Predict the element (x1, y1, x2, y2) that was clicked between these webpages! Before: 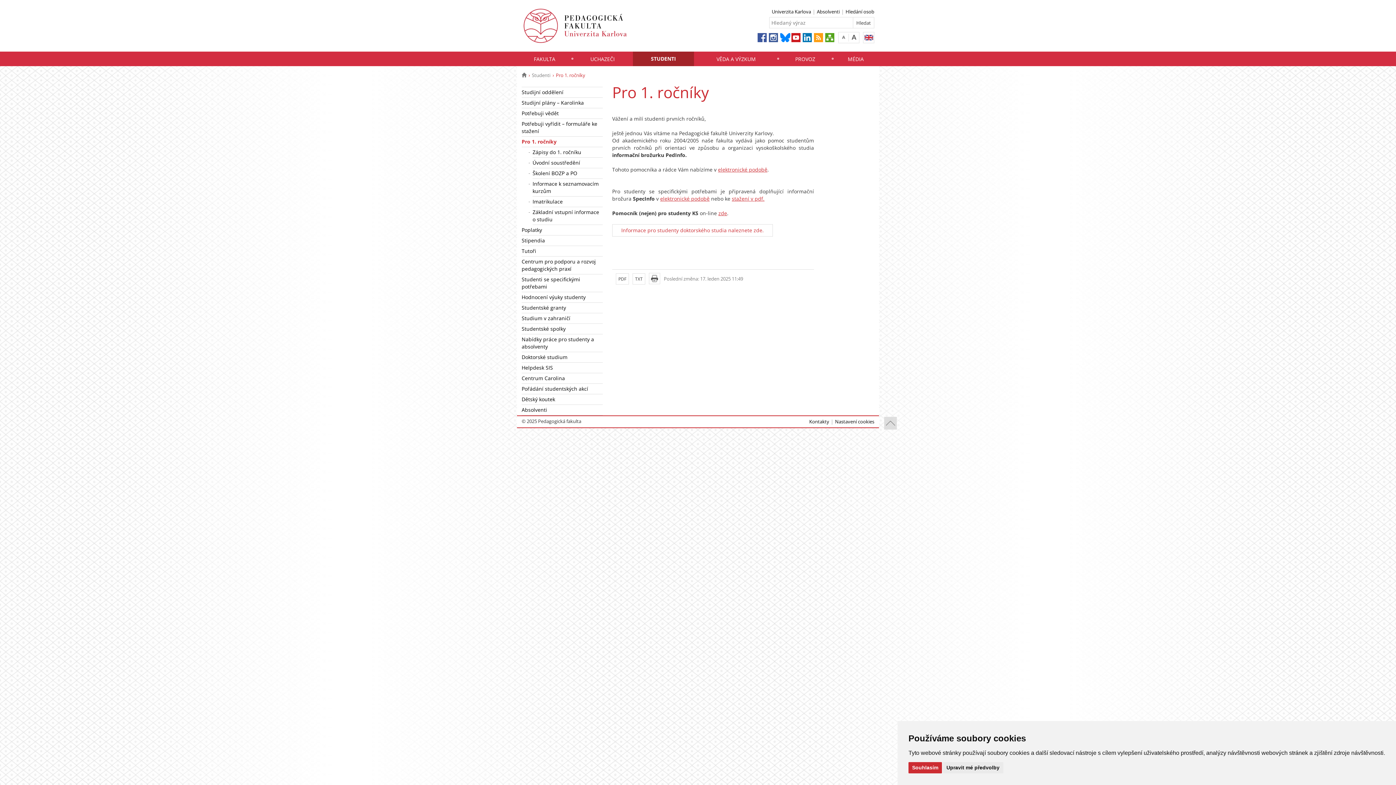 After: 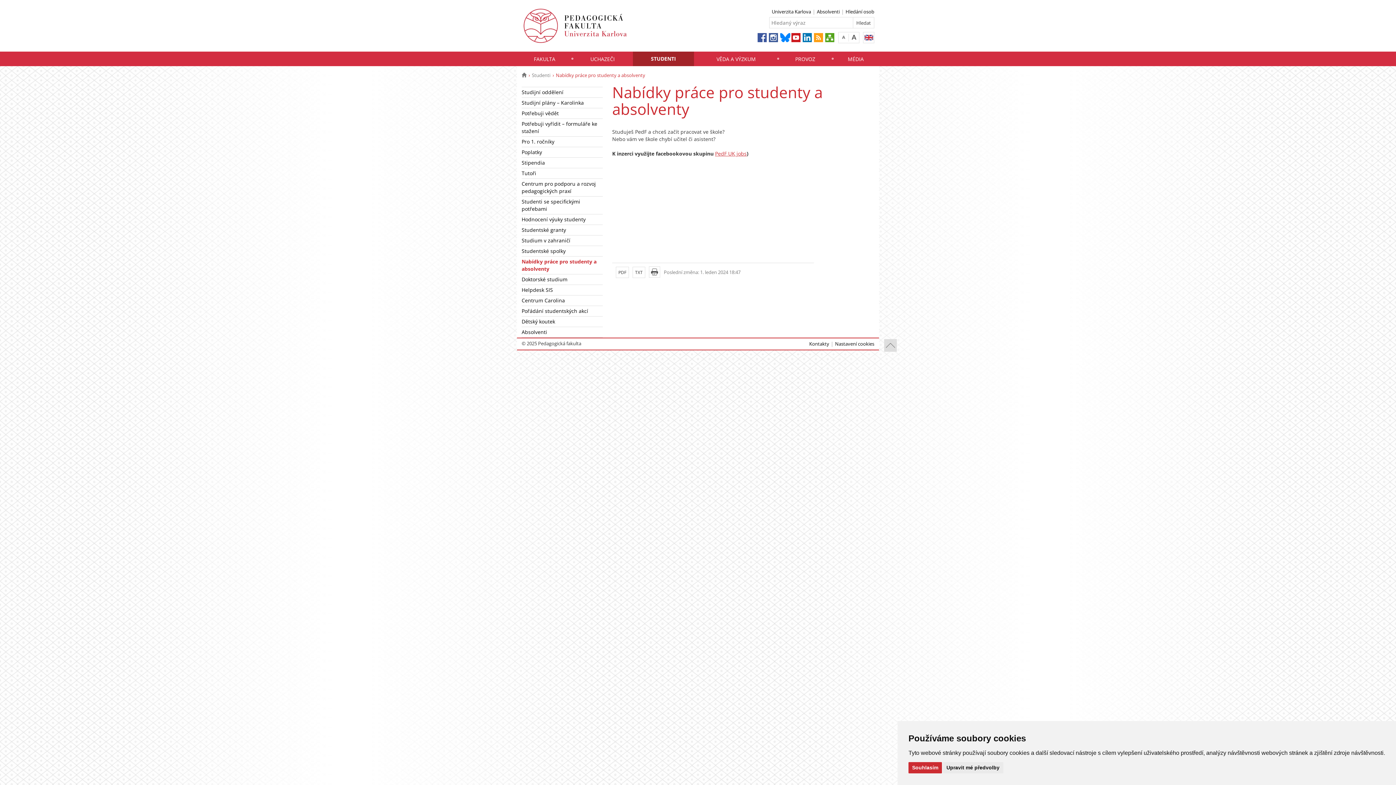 Action: bbox: (521, 334, 602, 352) label: Nabídky práce pro studenty a absolventy